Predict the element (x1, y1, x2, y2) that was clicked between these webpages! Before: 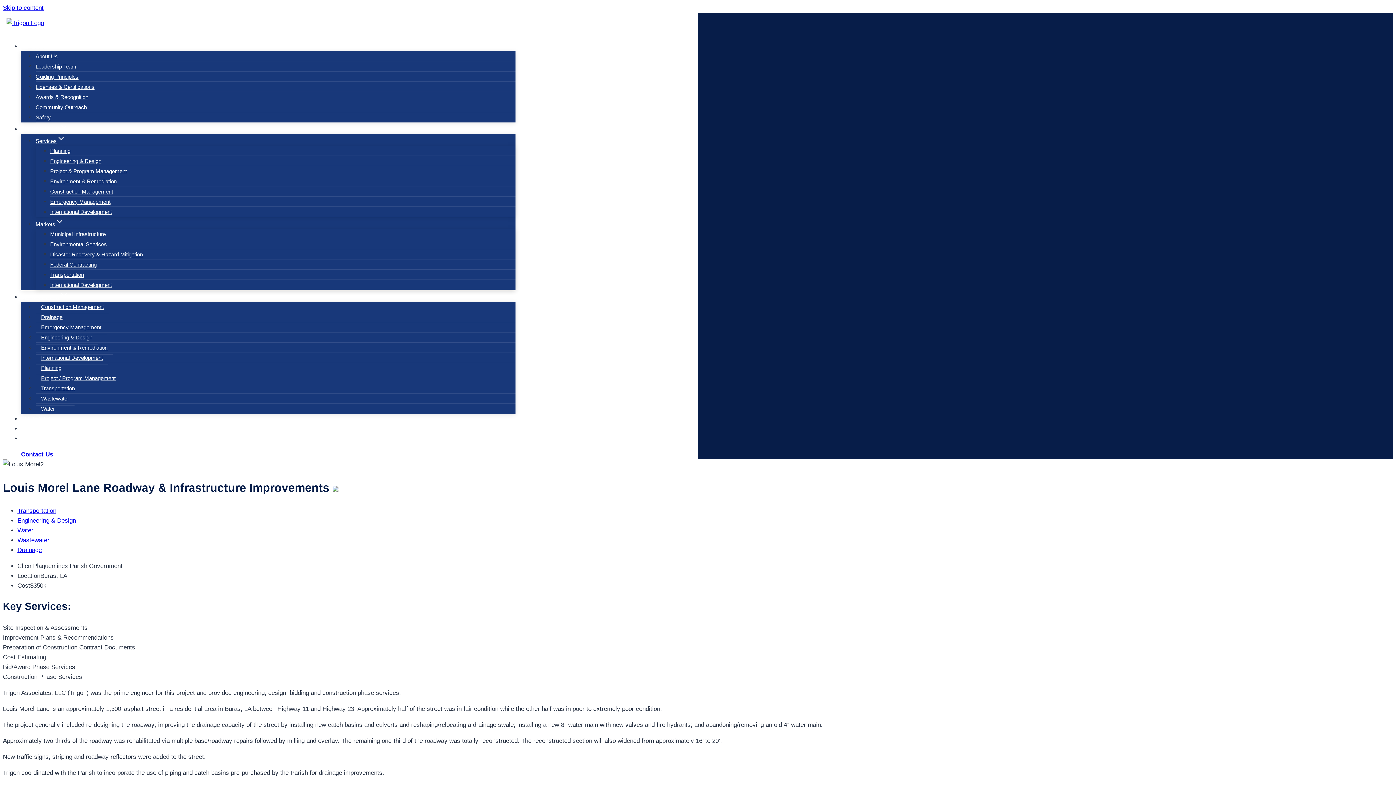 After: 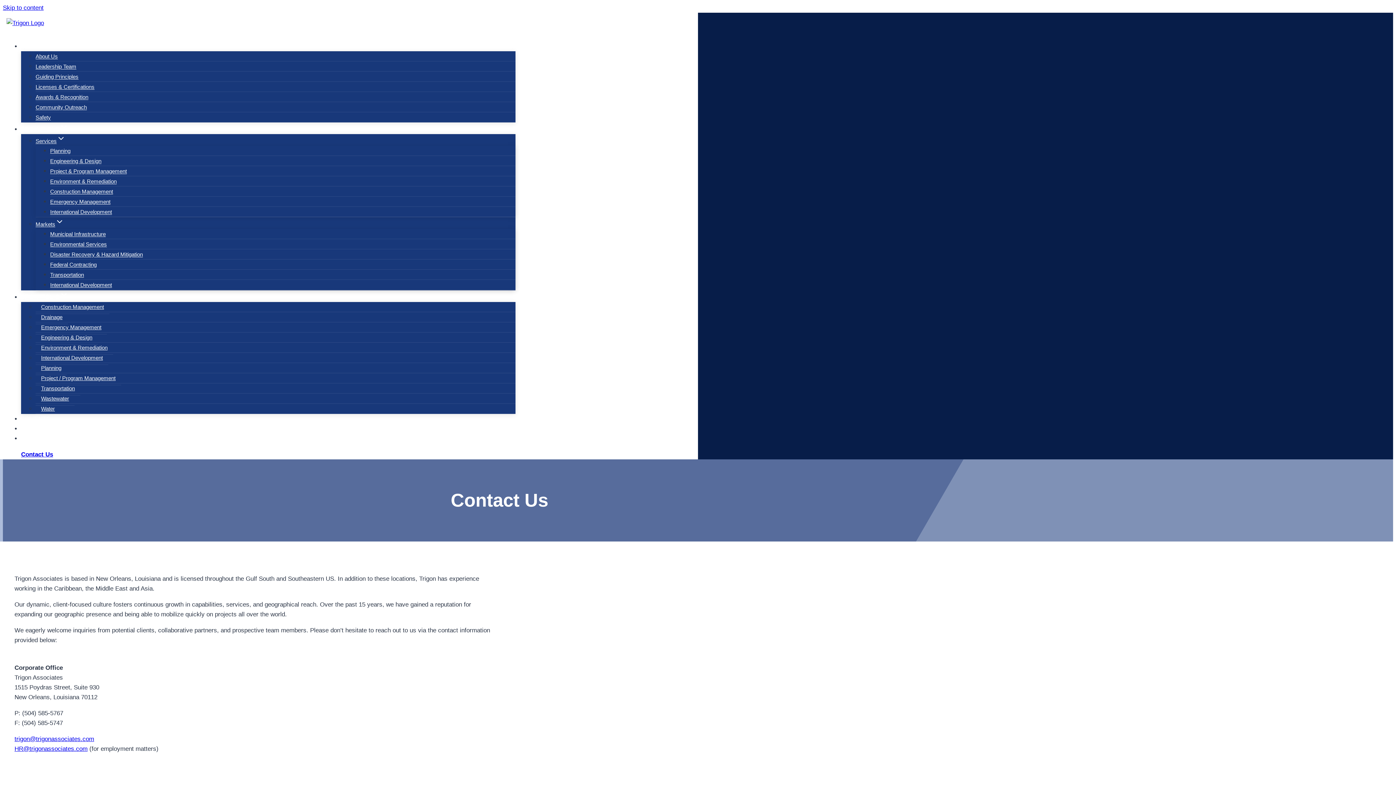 Action: label: Contact Us bbox: (13, 449, 60, 460)